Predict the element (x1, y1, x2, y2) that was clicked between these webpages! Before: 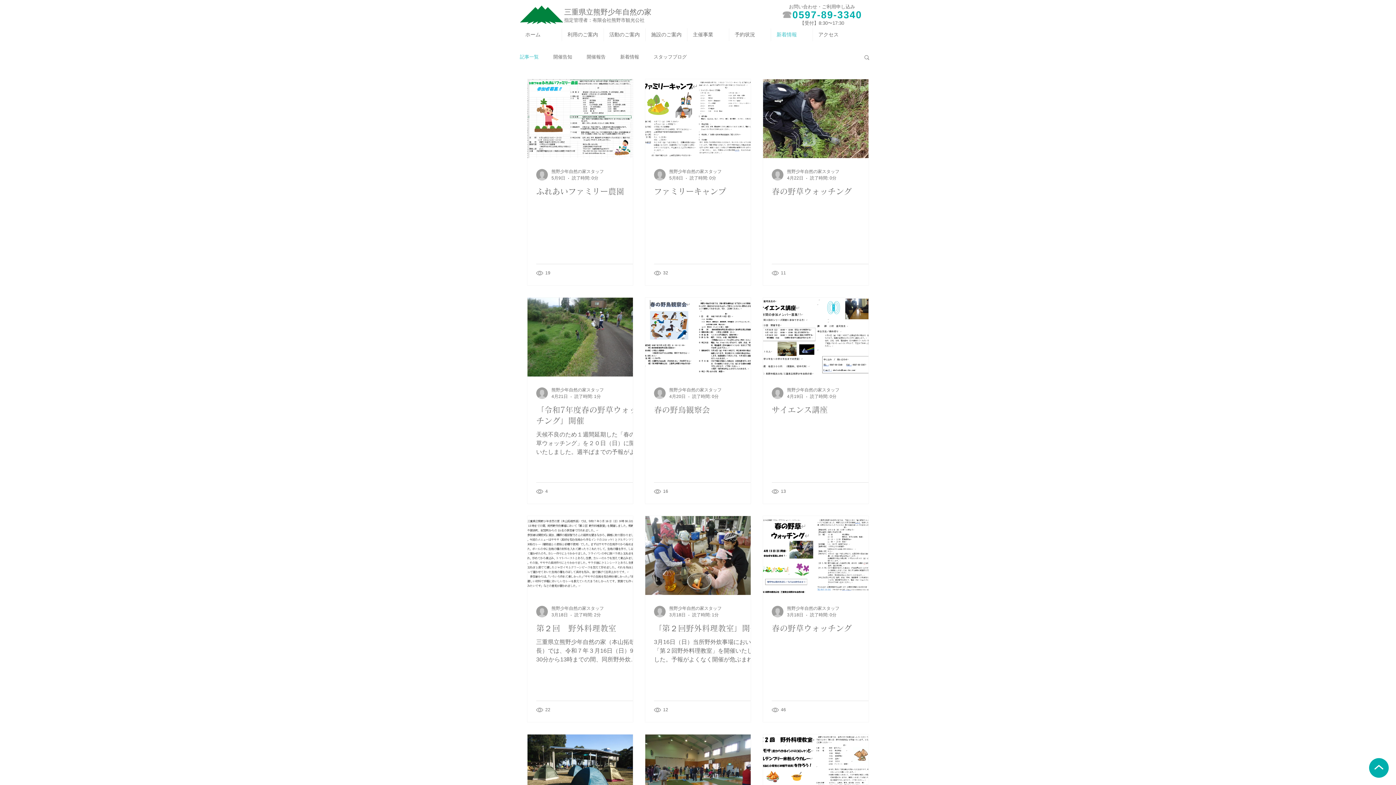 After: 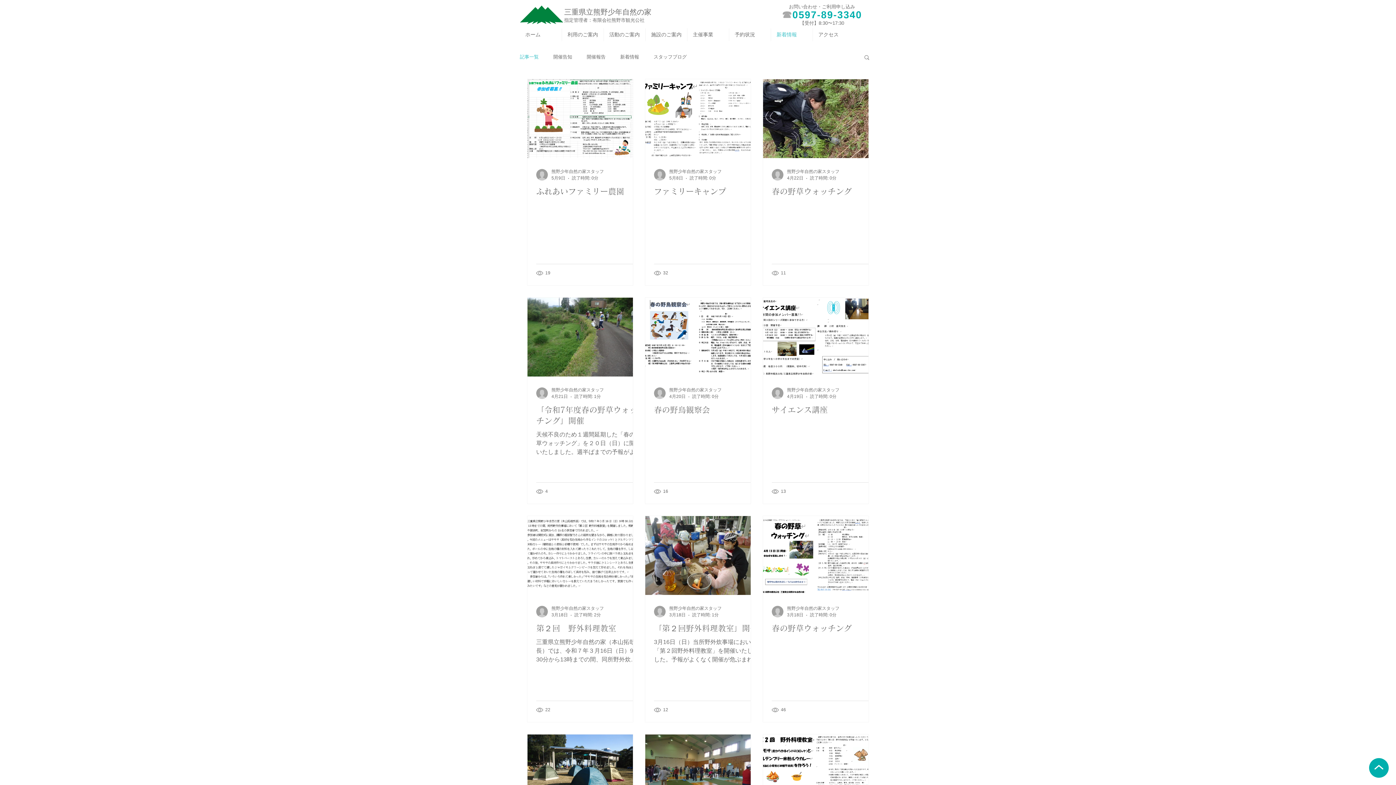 Action: label: 検索 bbox: (863, 54, 870, 61)